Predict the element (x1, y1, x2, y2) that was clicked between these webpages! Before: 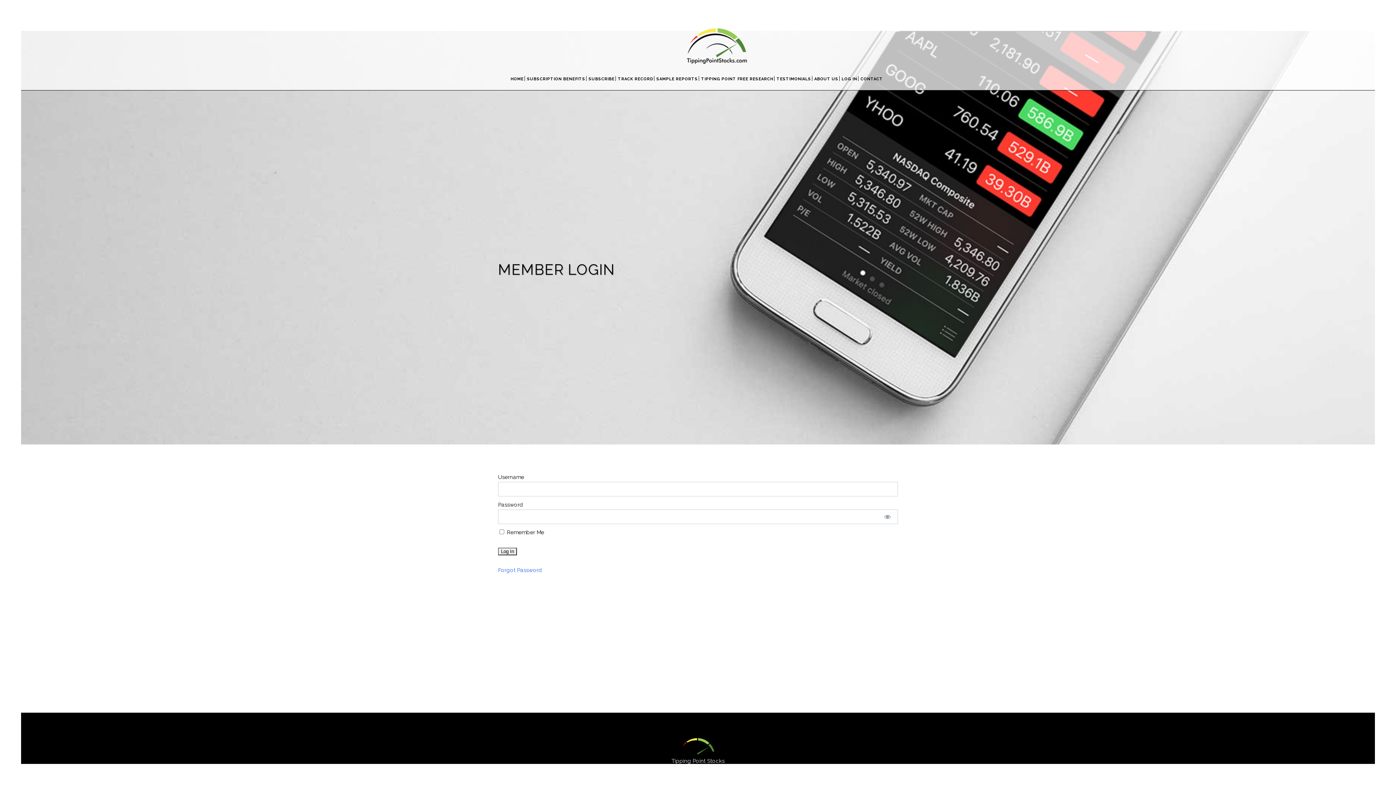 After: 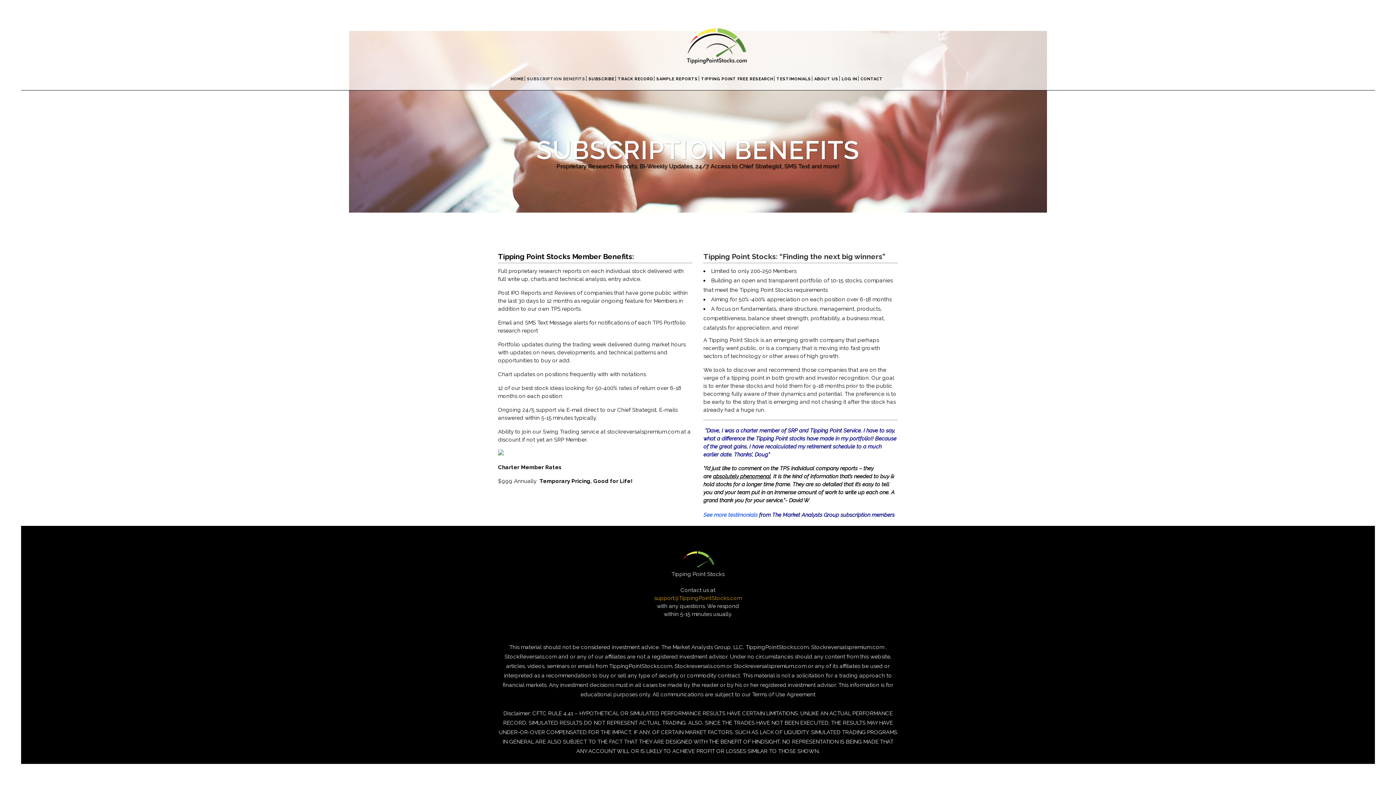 Action: bbox: (526, 68, 586, 90) label: SUBSCRIPTION BENEFITS